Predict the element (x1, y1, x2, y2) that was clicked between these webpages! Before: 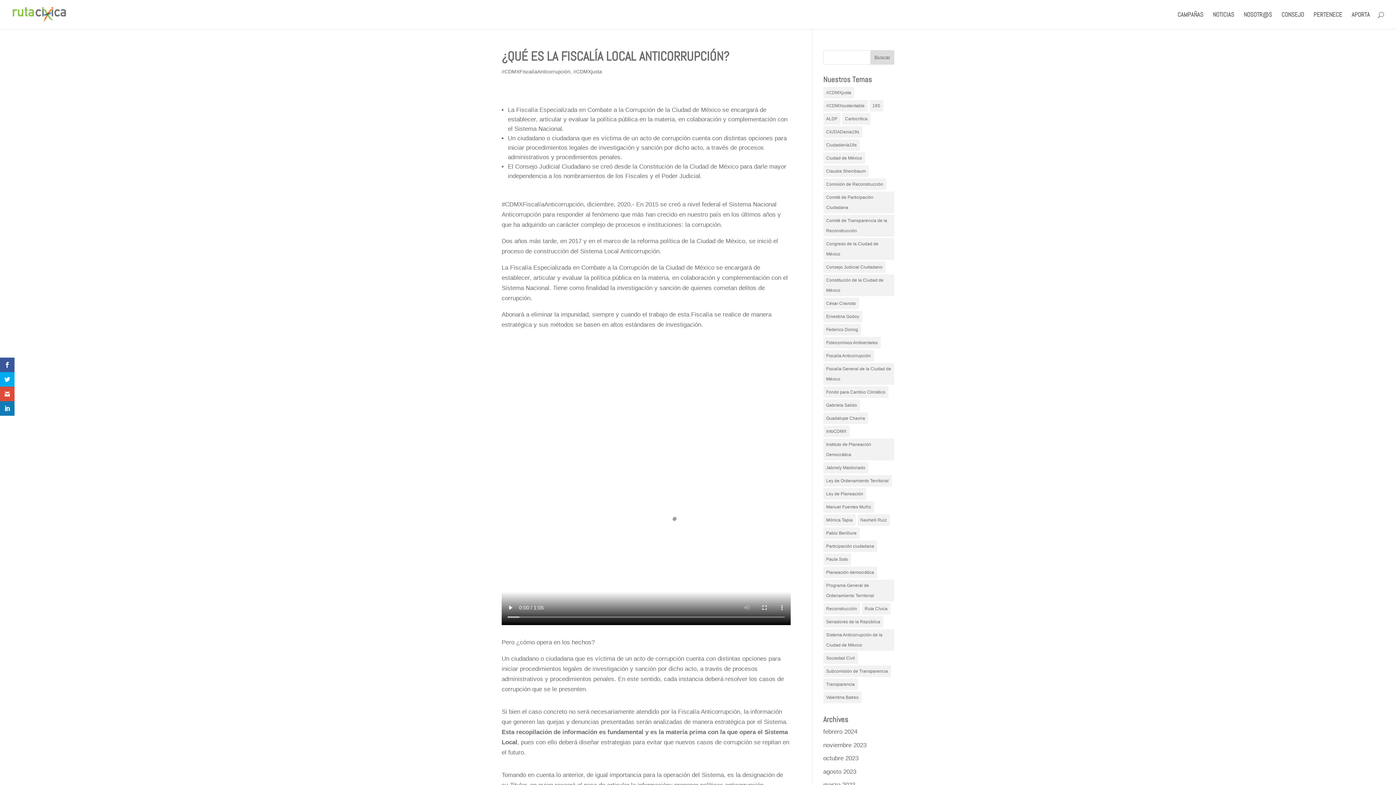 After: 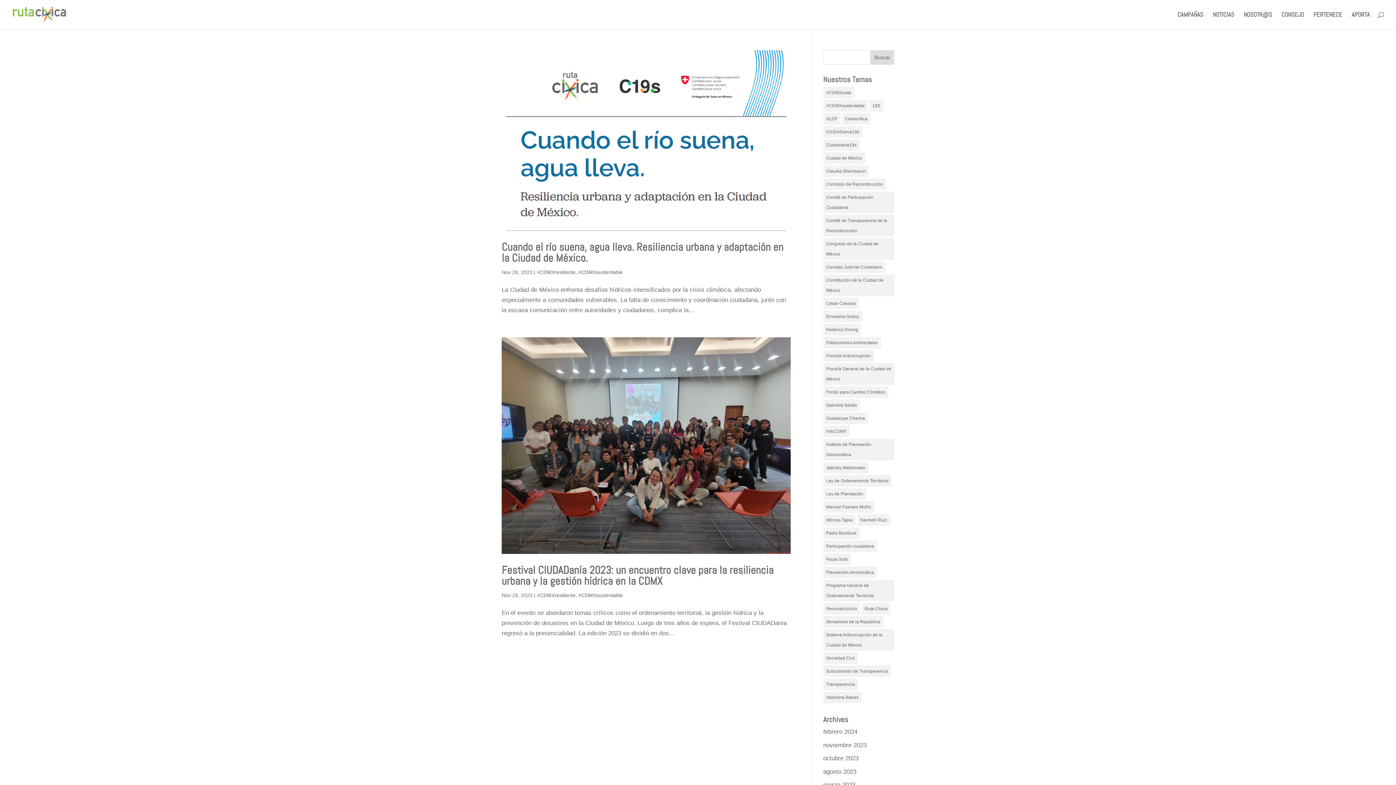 Action: bbox: (823, 742, 866, 748) label: noviembre 2023